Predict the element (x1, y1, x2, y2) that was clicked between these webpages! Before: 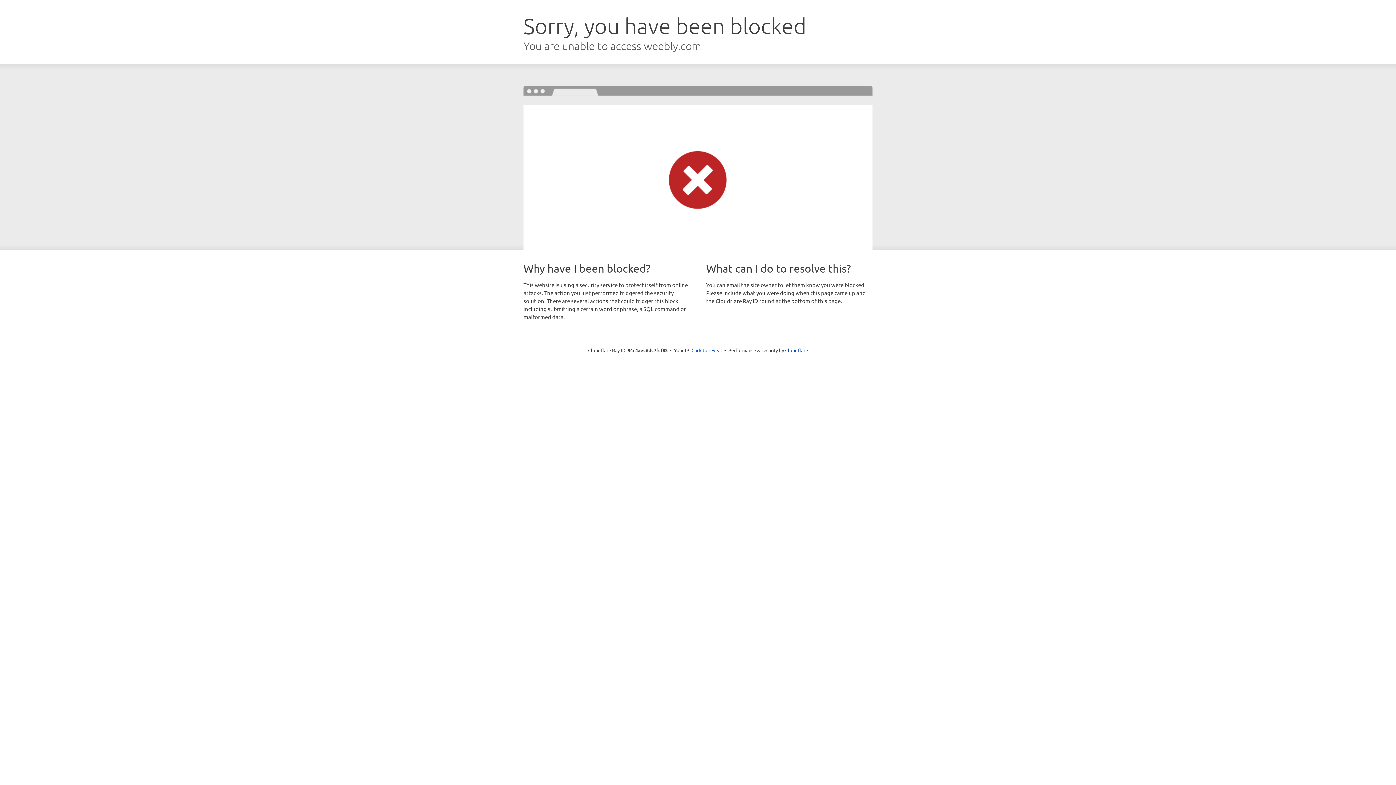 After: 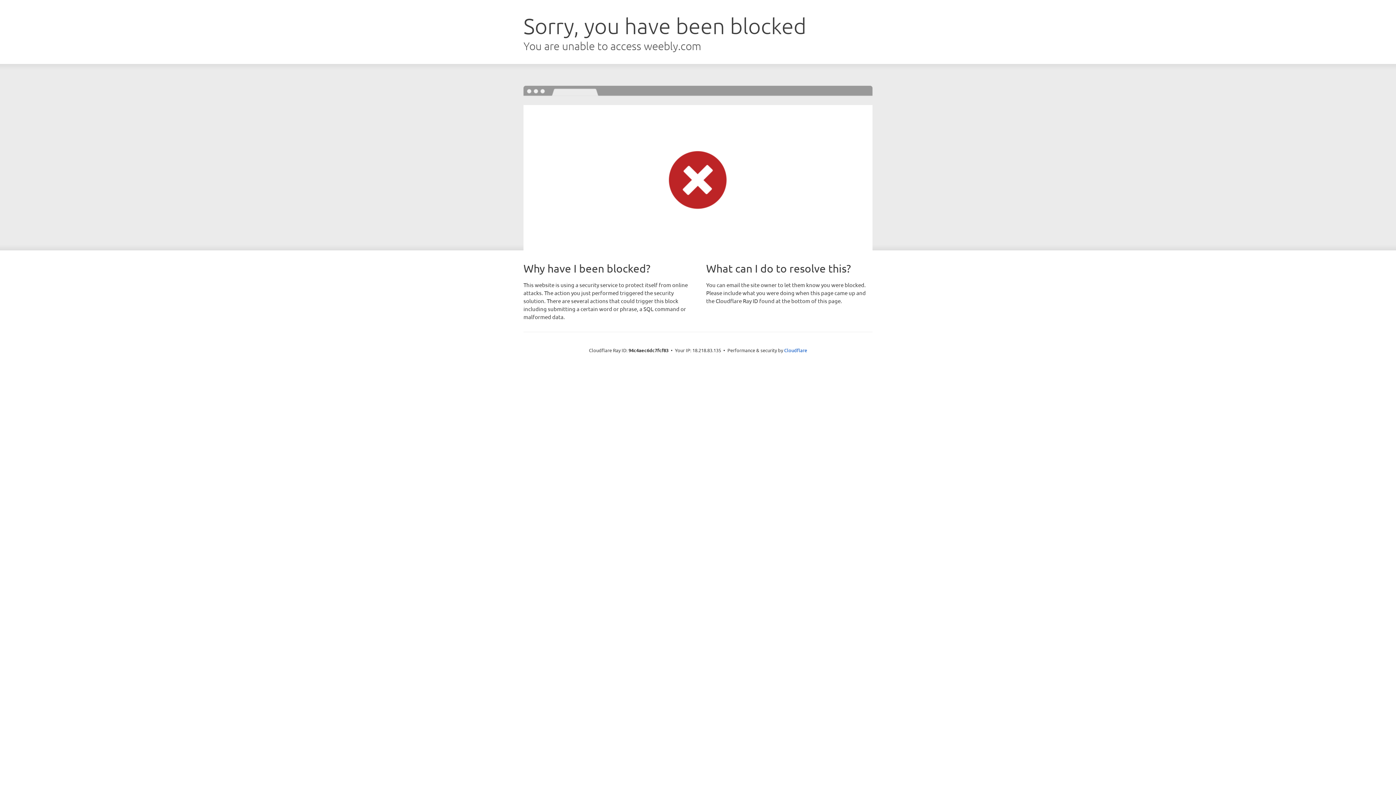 Action: label: Click to reveal bbox: (691, 346, 722, 353)